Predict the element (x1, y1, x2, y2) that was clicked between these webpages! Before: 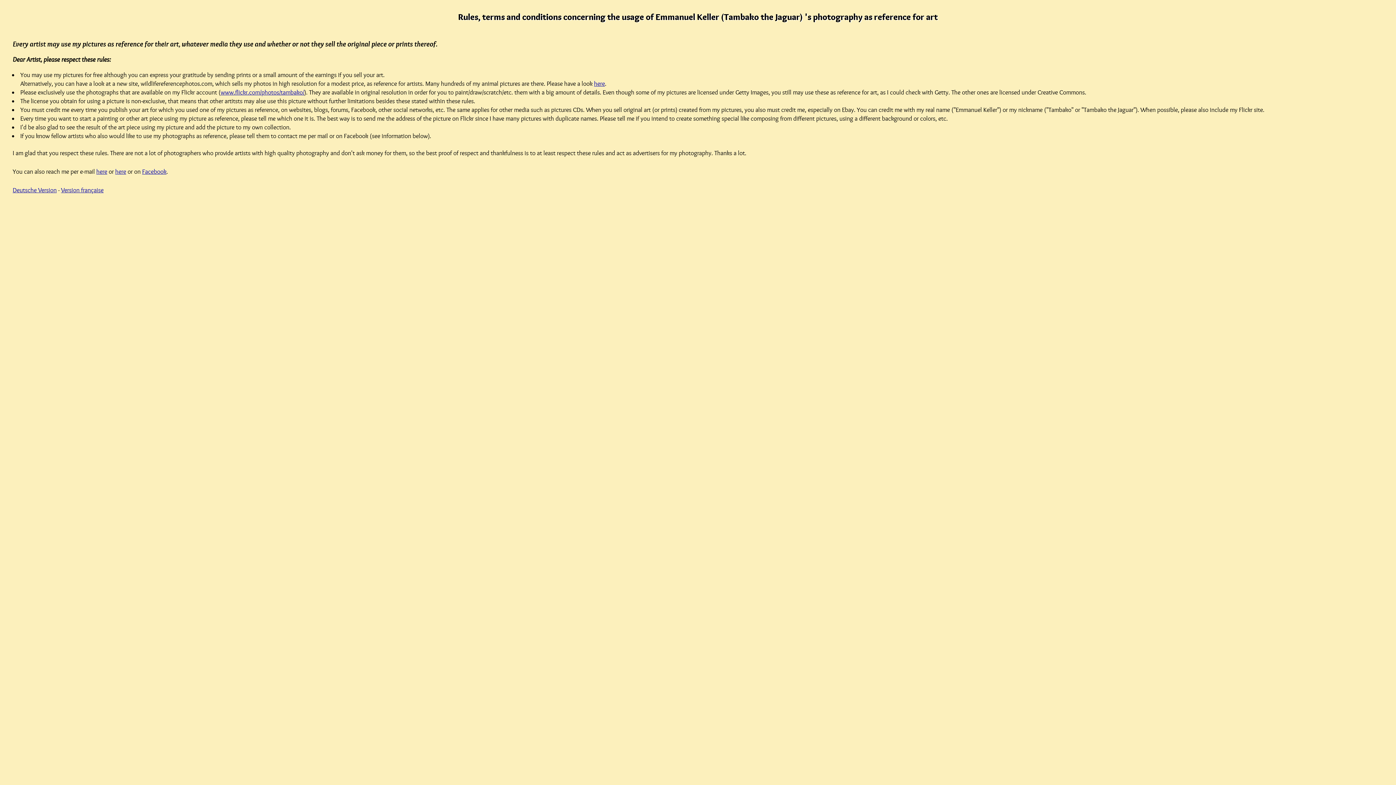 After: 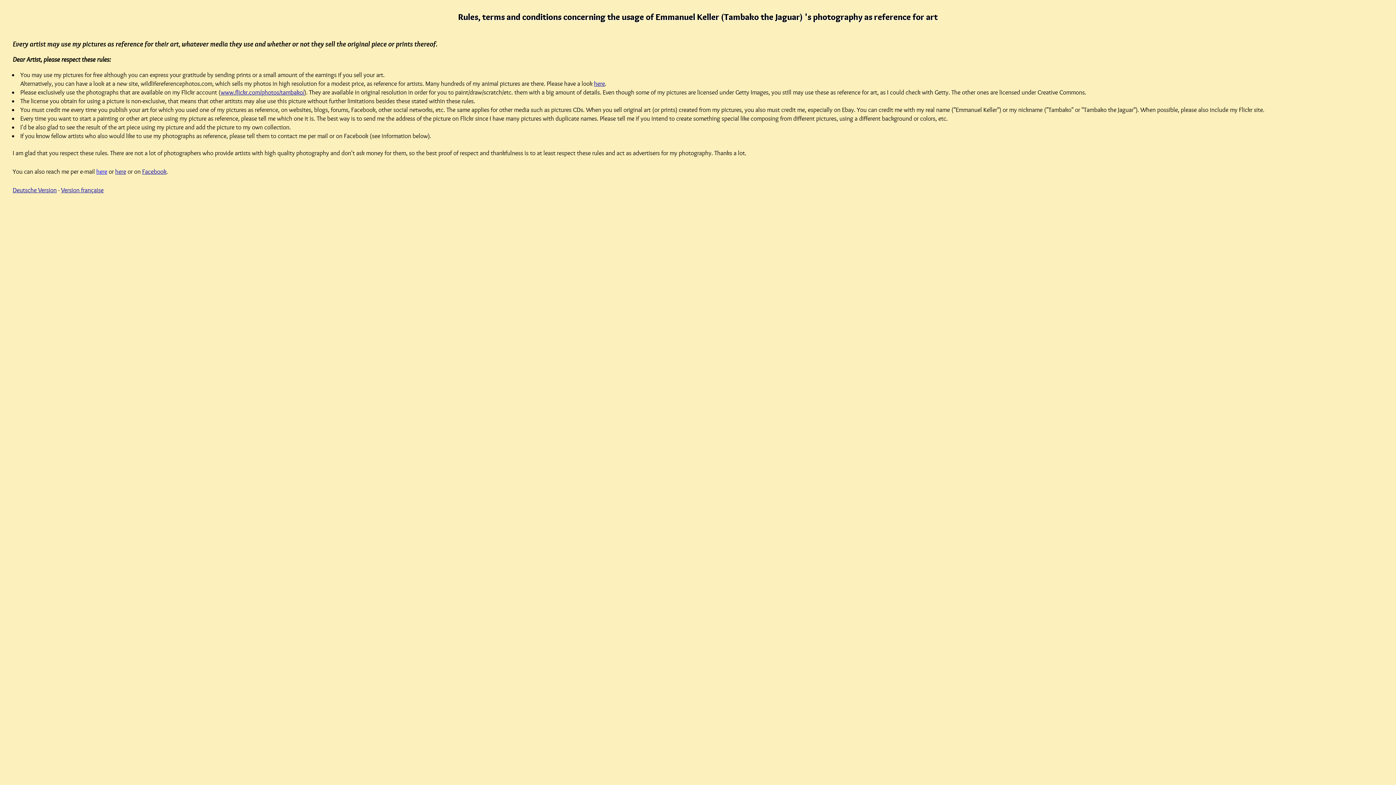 Action: label: here bbox: (96, 167, 107, 175)